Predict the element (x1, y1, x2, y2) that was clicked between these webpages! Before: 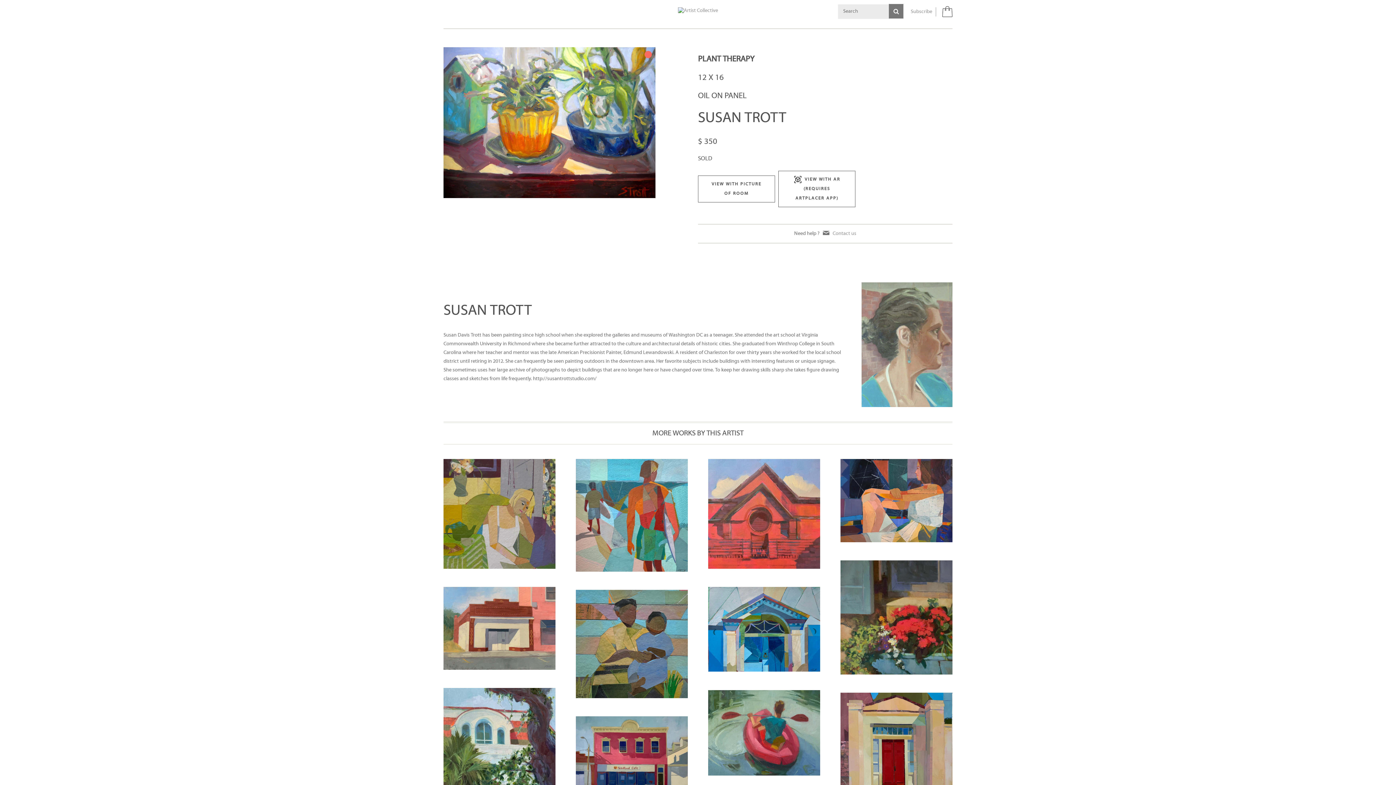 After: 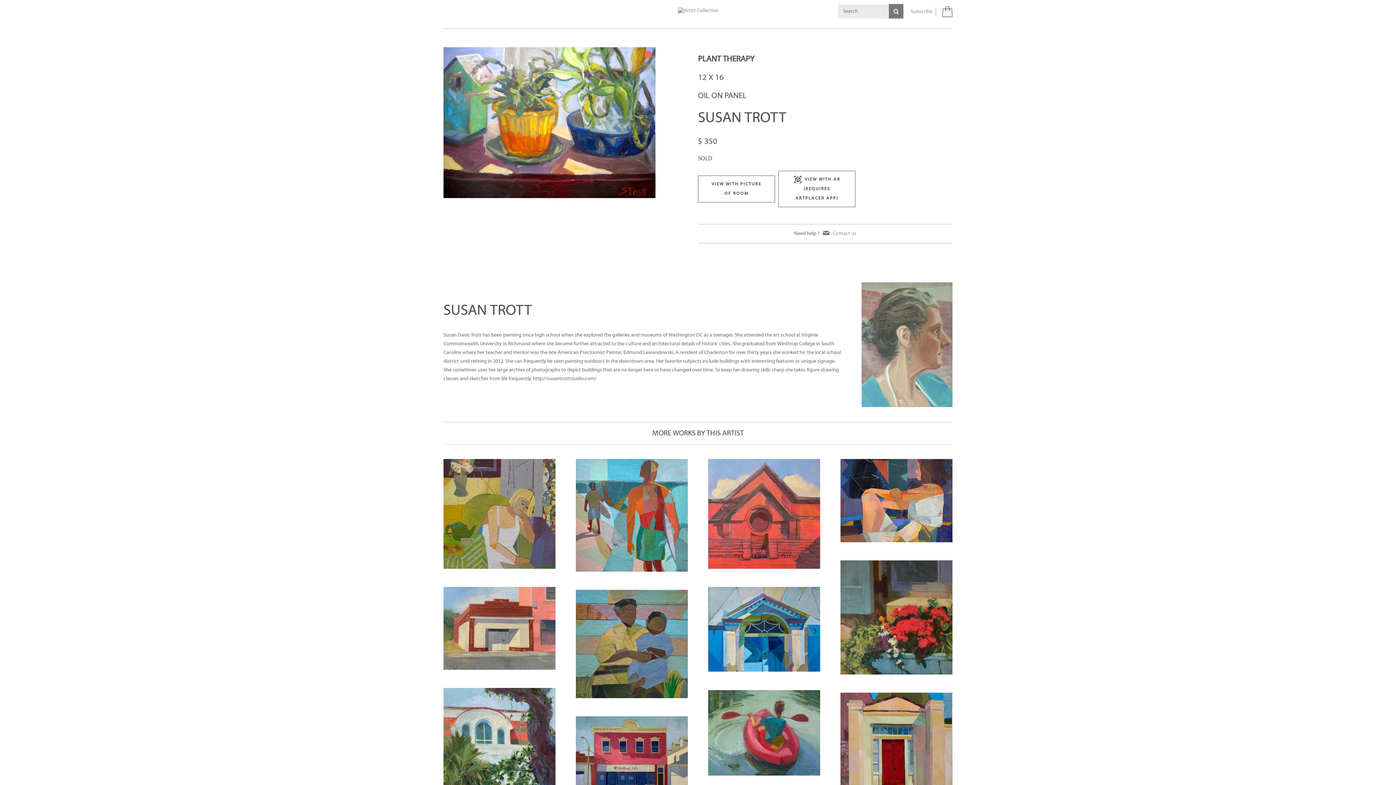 Action: bbox: (678, 8, 718, 13)